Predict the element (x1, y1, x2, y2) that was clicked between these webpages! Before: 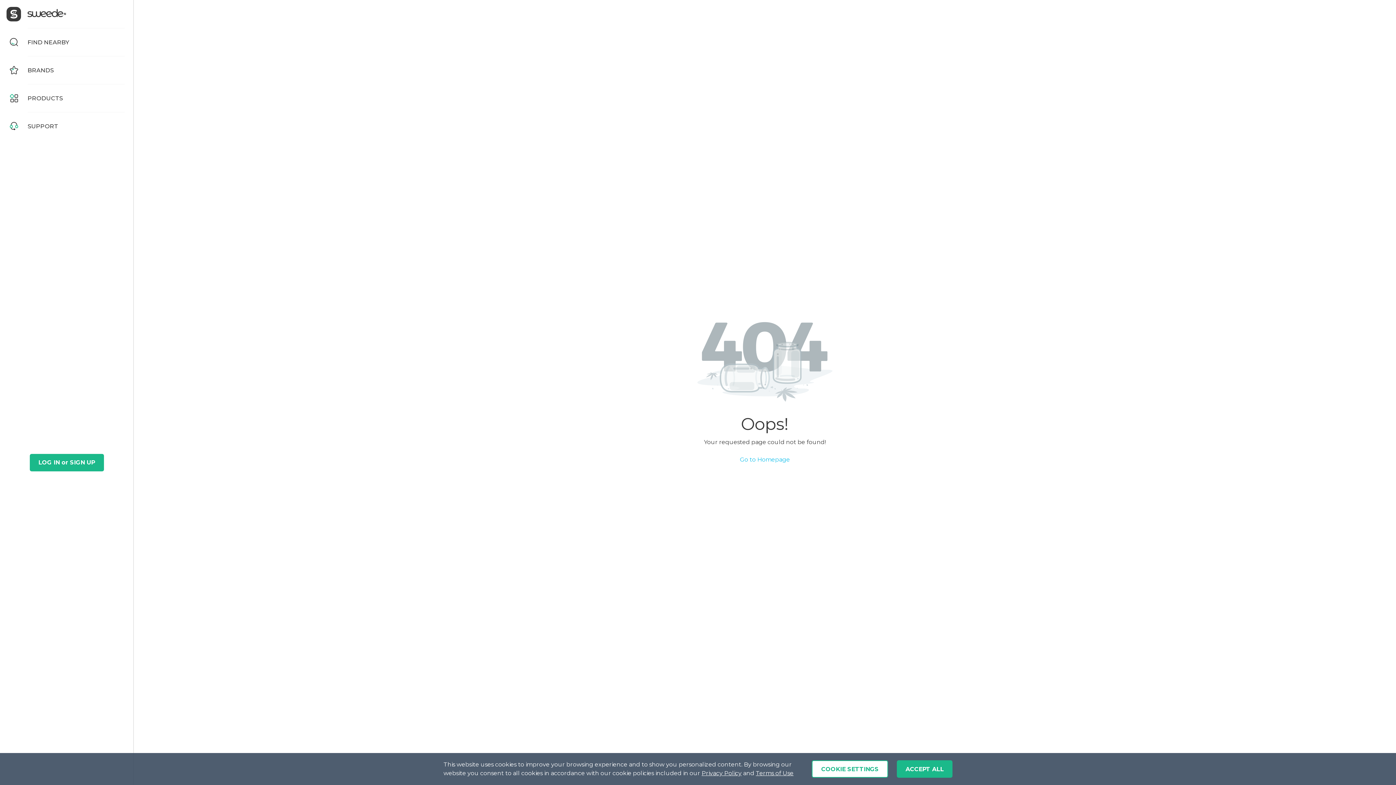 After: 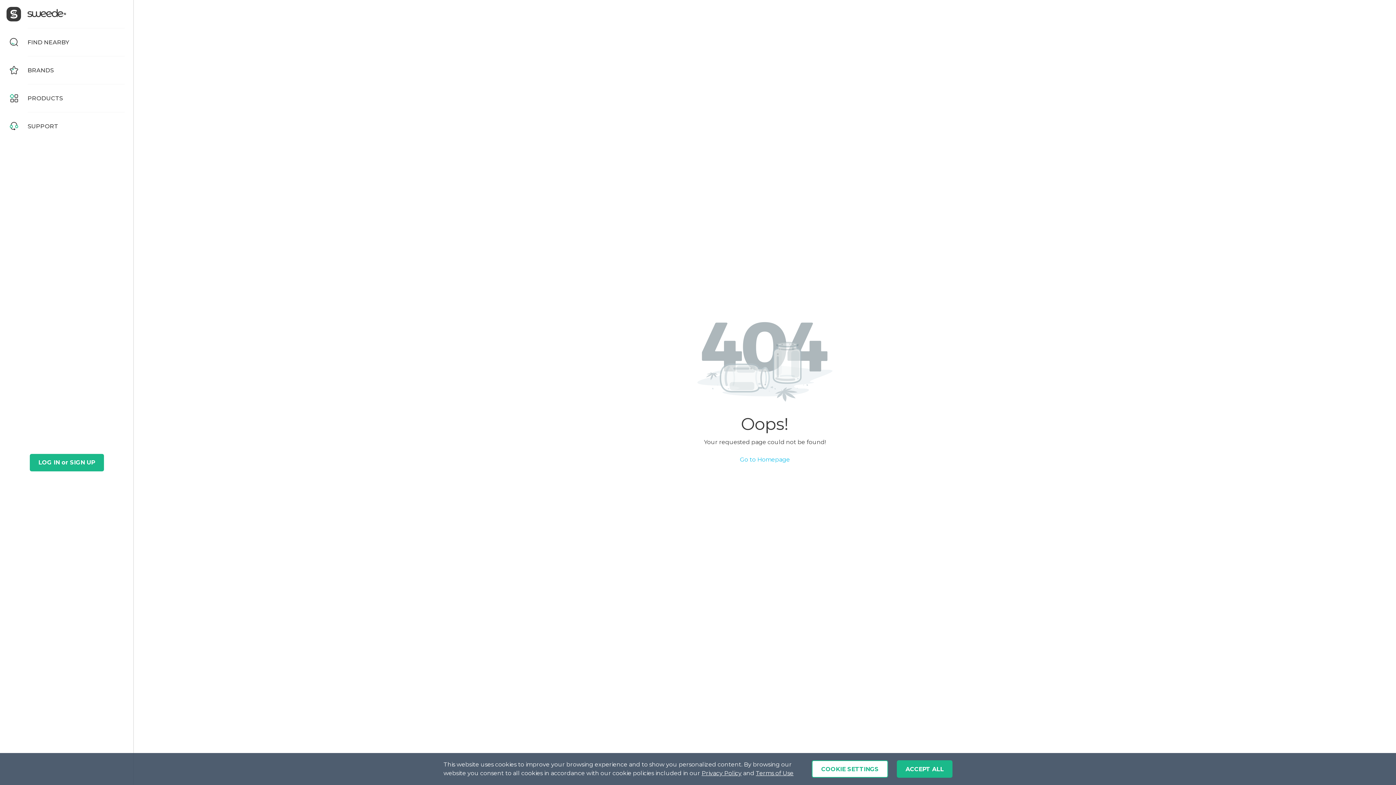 Action: bbox: (756, 770, 793, 777) label: Terms of Use